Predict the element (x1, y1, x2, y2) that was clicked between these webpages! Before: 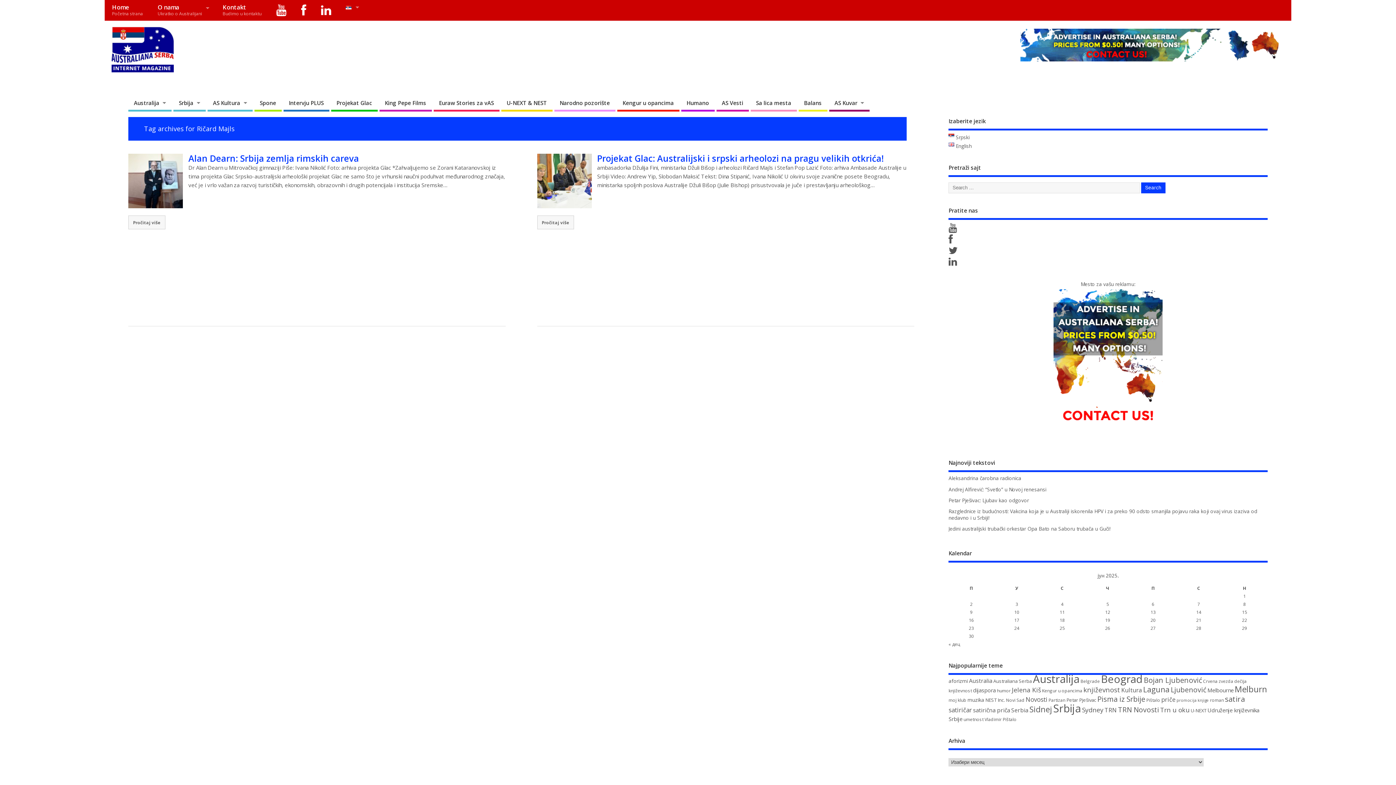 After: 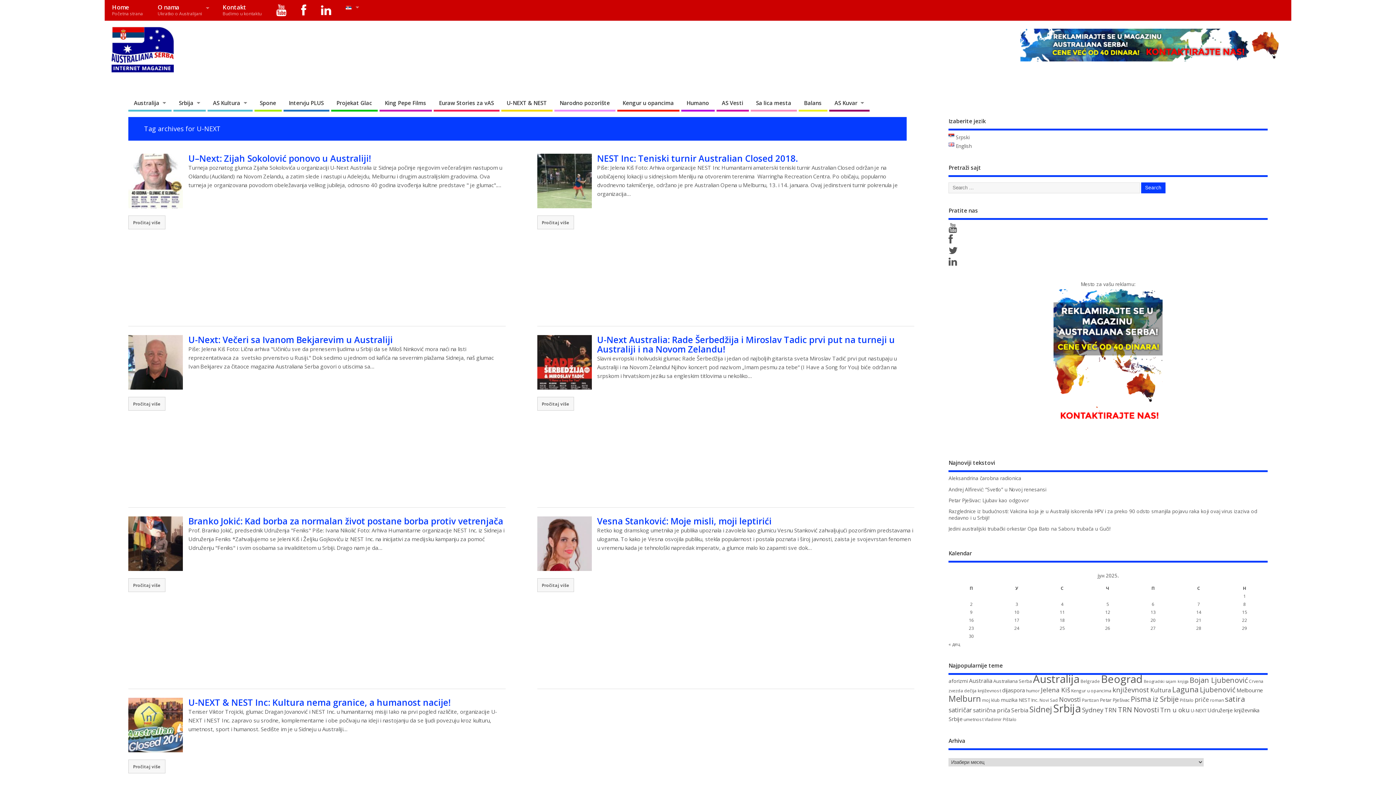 Action: label: U-NEXT (7 ставки) bbox: (1191, 707, 1206, 714)